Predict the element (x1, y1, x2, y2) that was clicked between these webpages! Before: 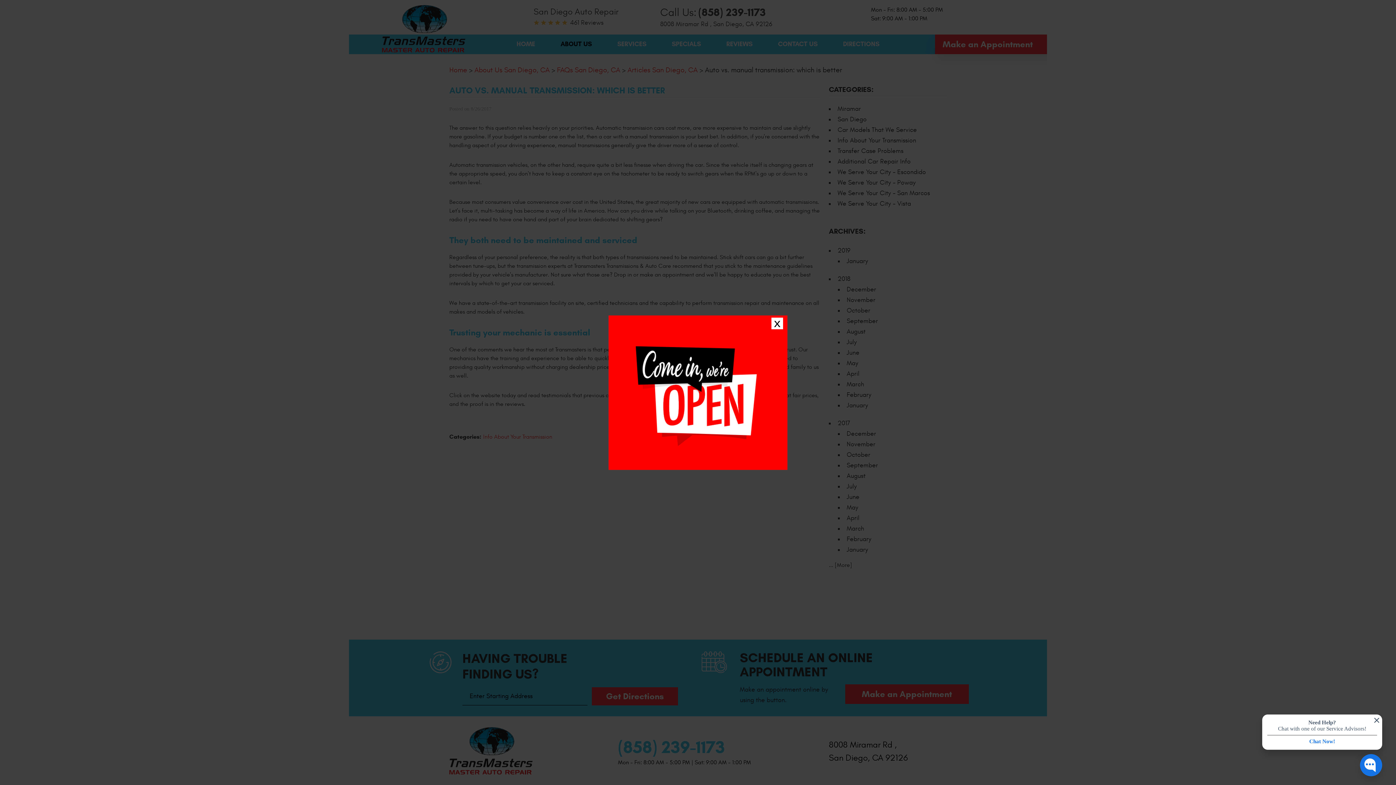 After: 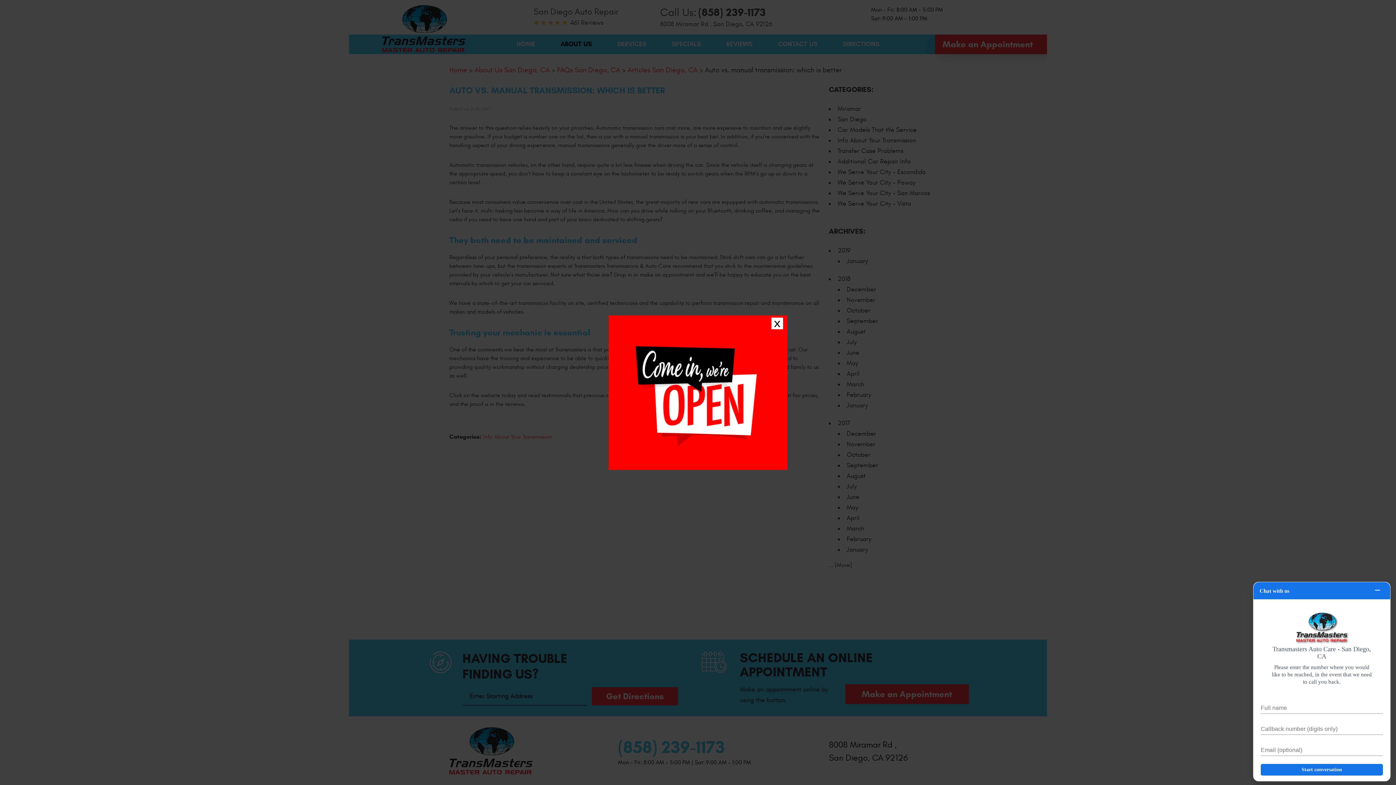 Action: bbox: (1360, 754, 1382, 776)